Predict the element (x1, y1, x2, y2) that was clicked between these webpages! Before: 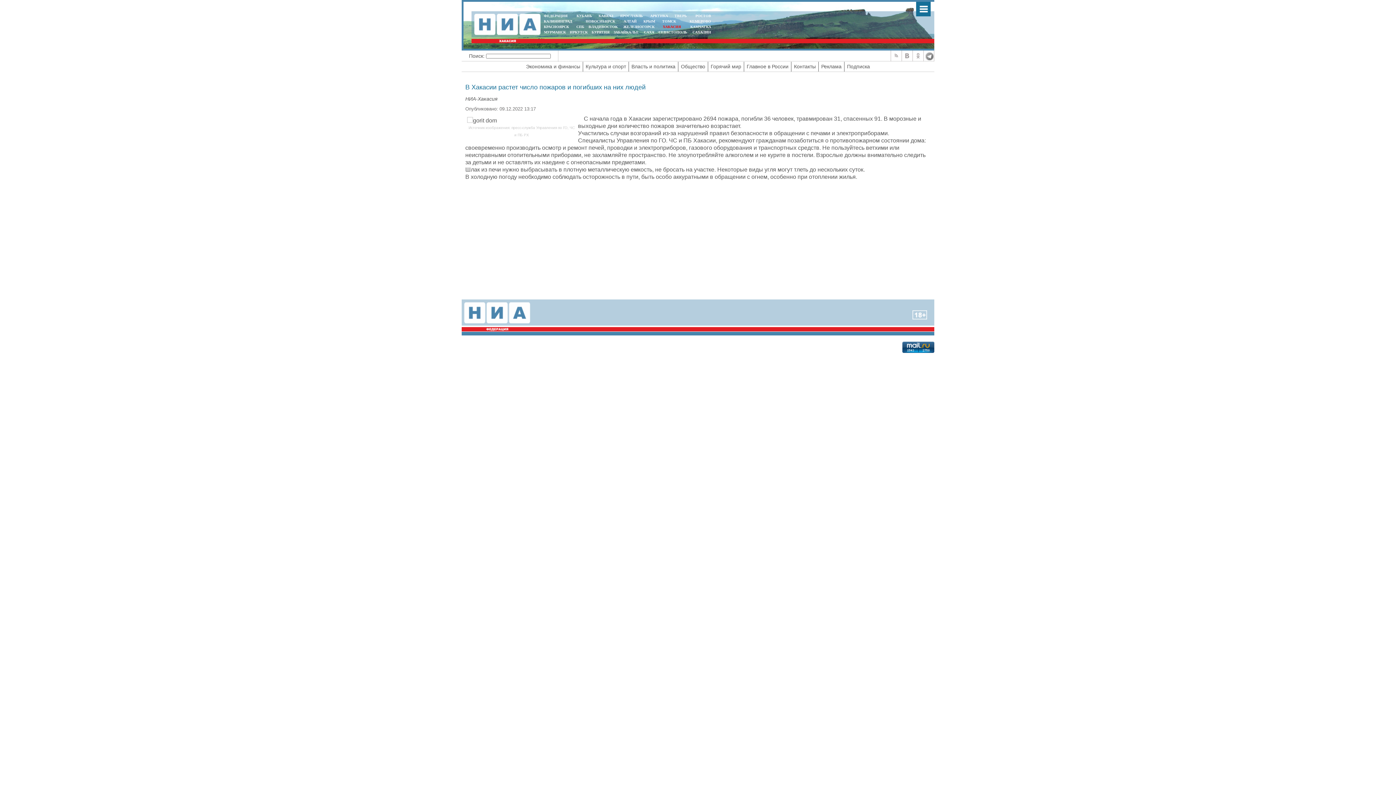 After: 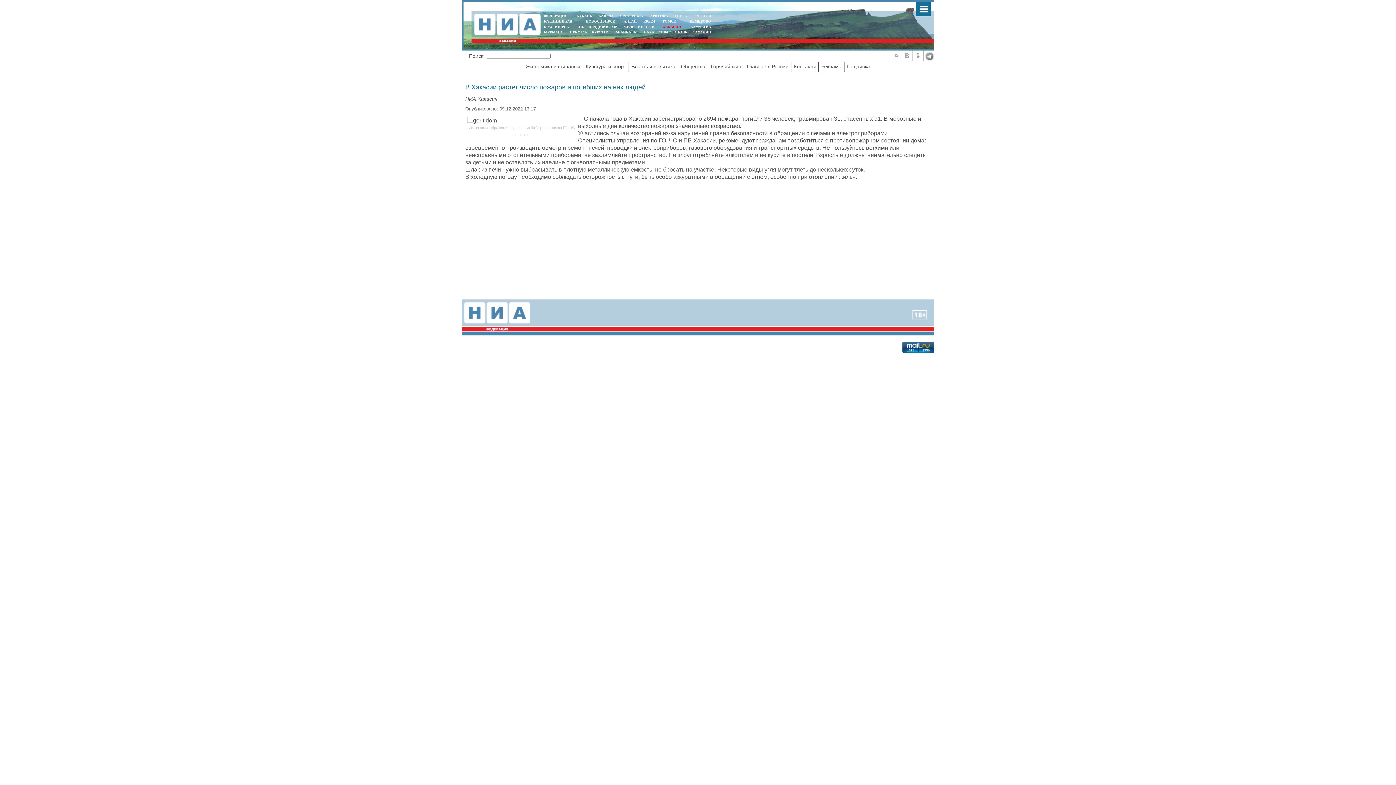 Action: label: МУРМАНСК bbox: (544, 30, 566, 34)